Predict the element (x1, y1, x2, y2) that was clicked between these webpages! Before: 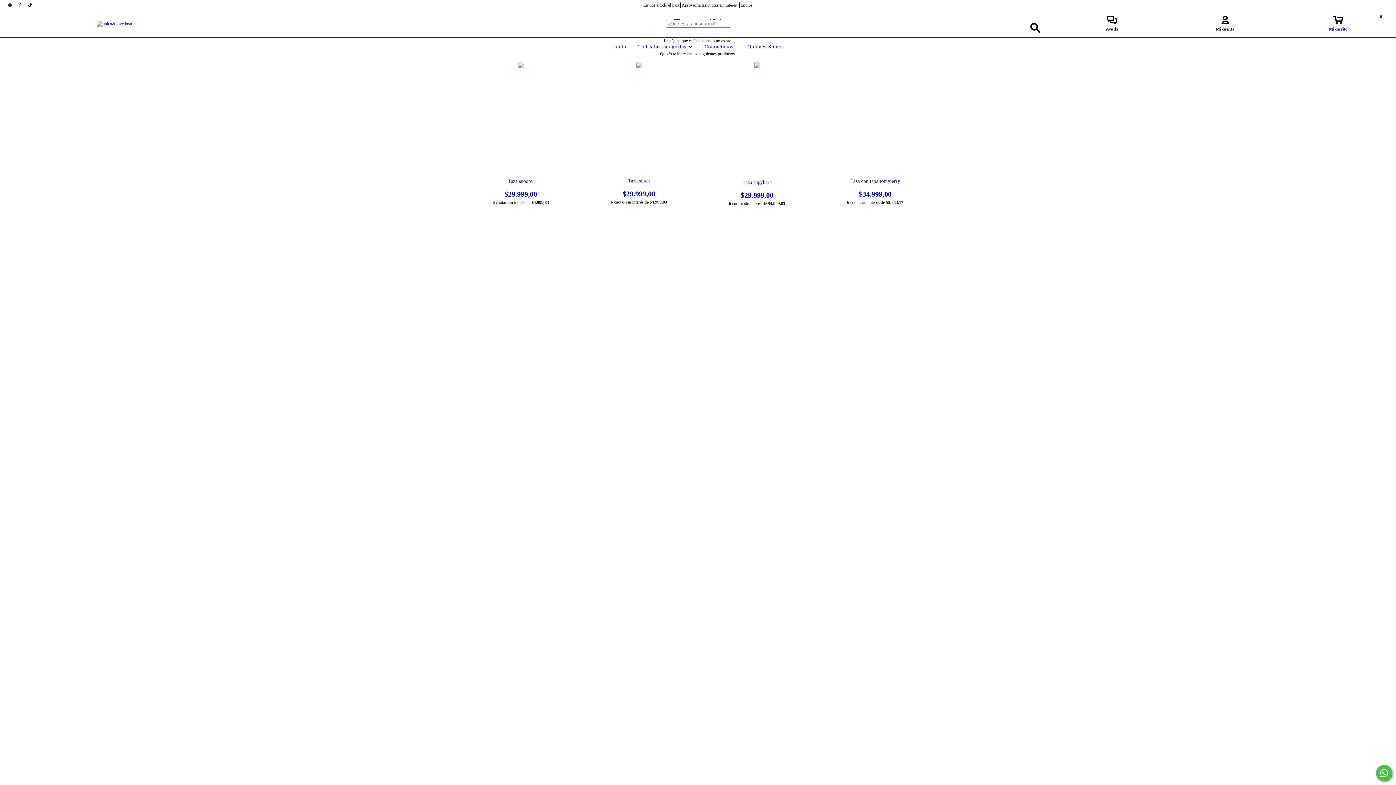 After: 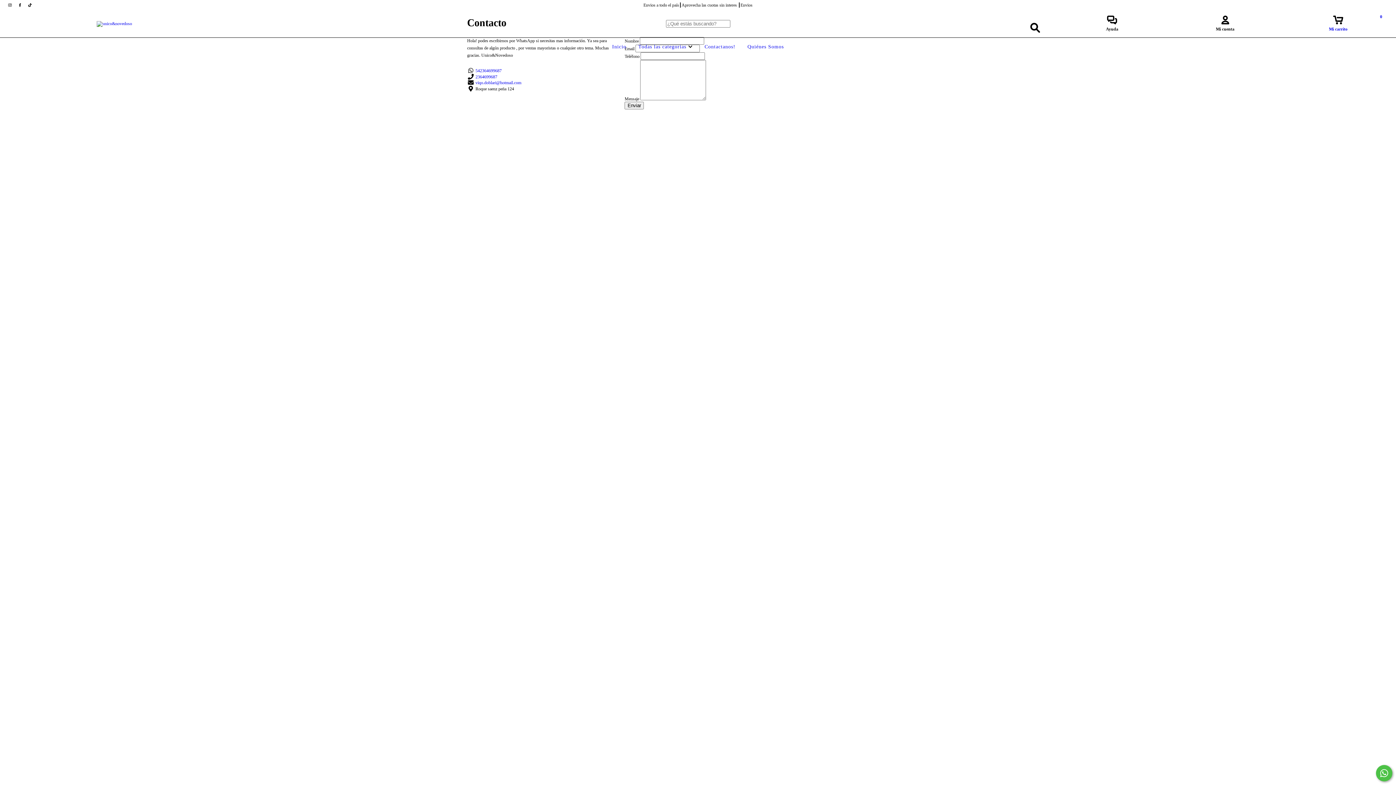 Action: label: Contactanos! bbox: (702, 44, 737, 49)